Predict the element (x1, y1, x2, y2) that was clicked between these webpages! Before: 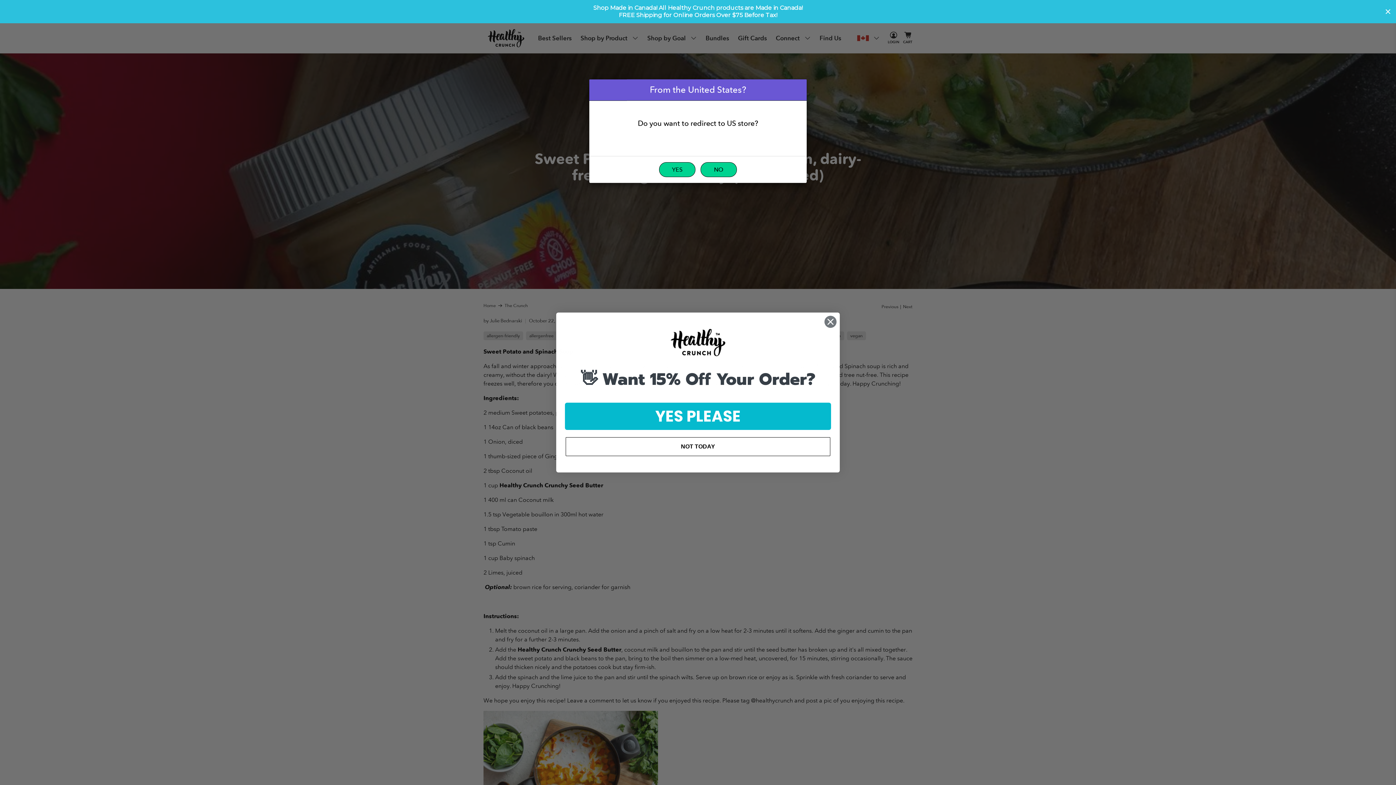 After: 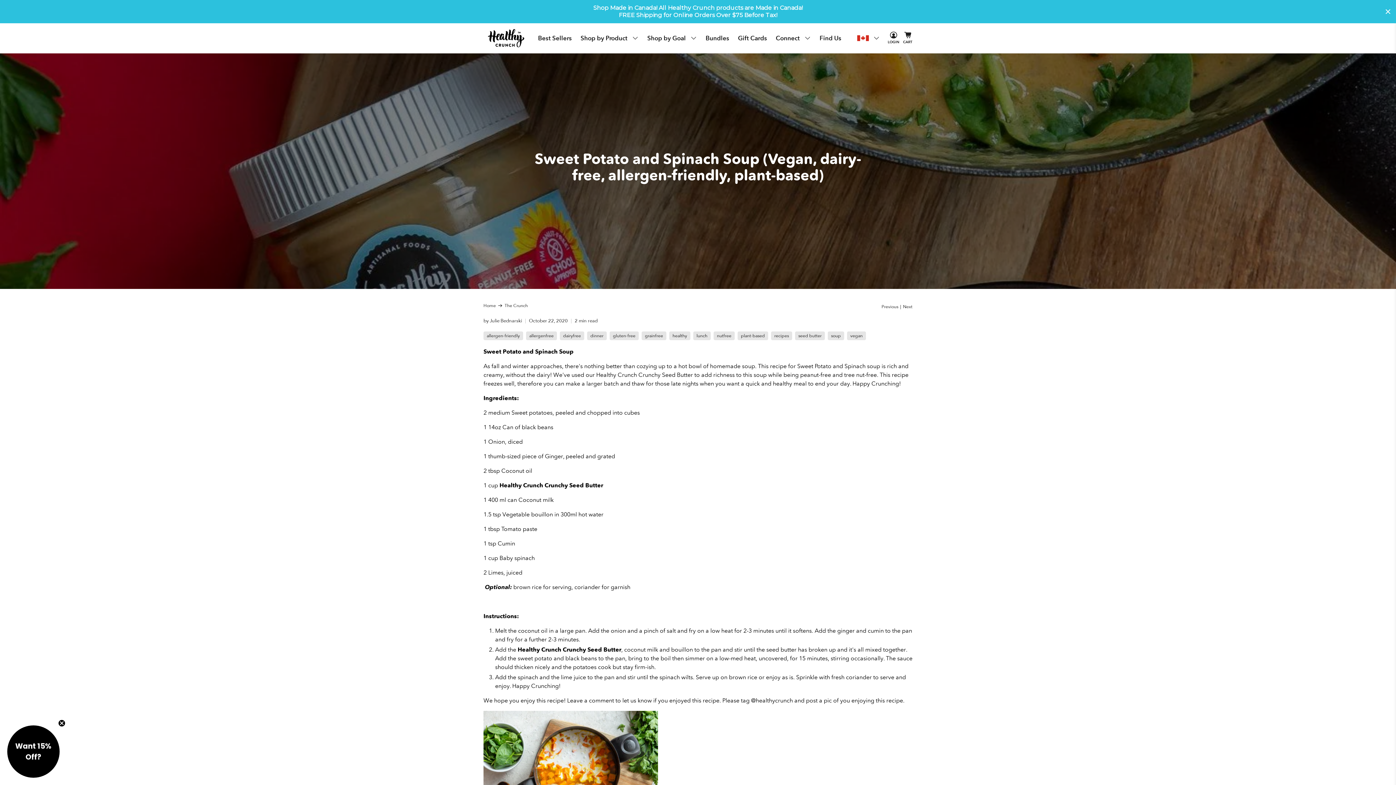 Action: bbox: (700, 162, 737, 177) label: NO